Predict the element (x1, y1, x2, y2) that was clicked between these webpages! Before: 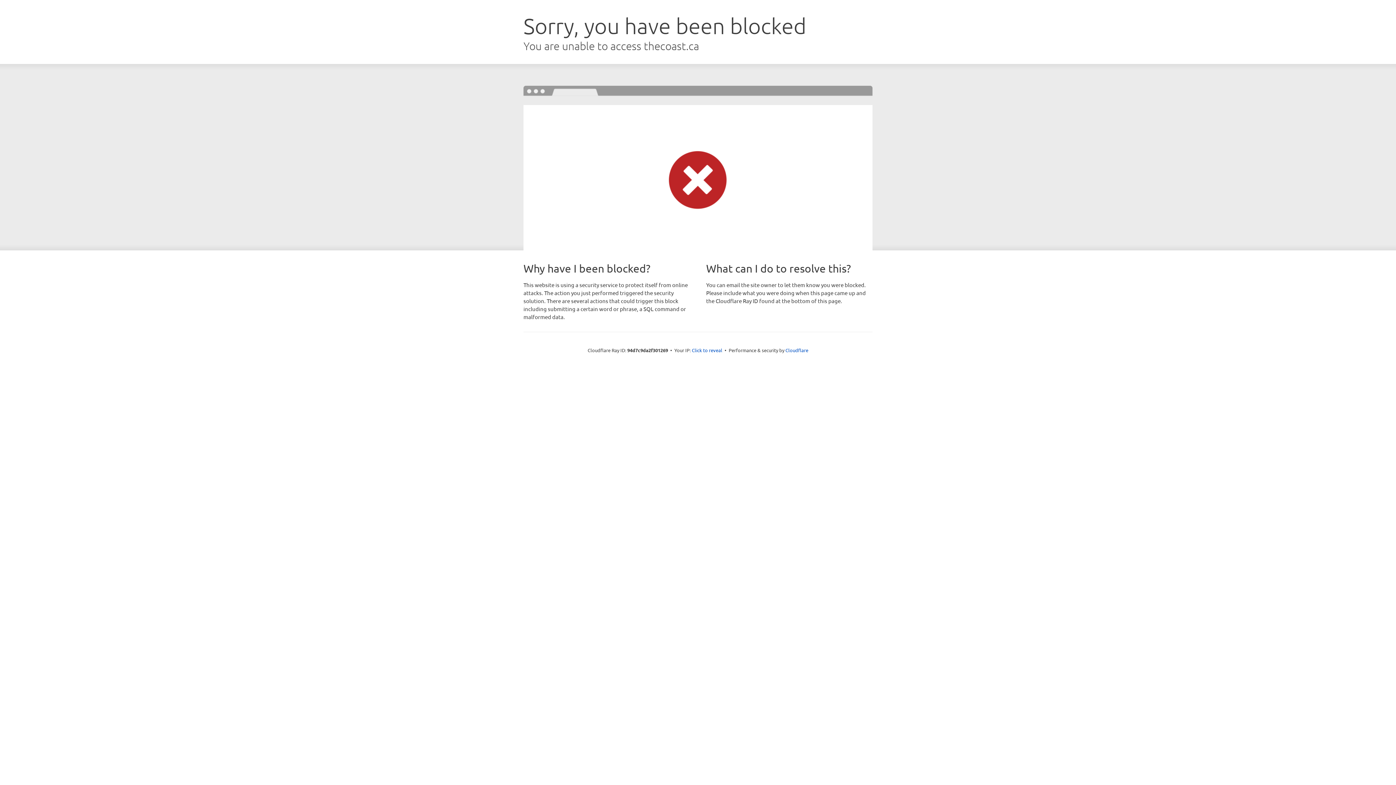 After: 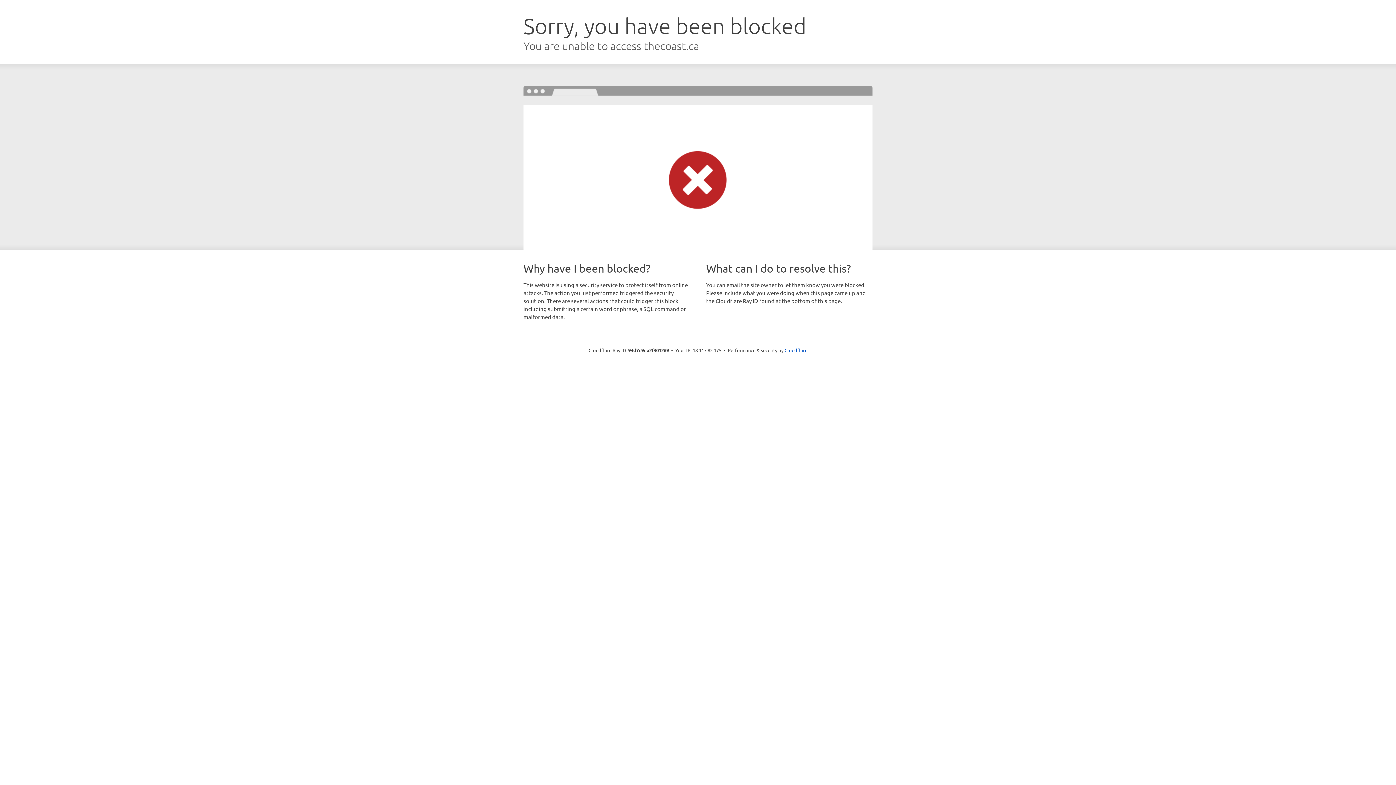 Action: label: Click to reveal bbox: (692, 346, 722, 353)